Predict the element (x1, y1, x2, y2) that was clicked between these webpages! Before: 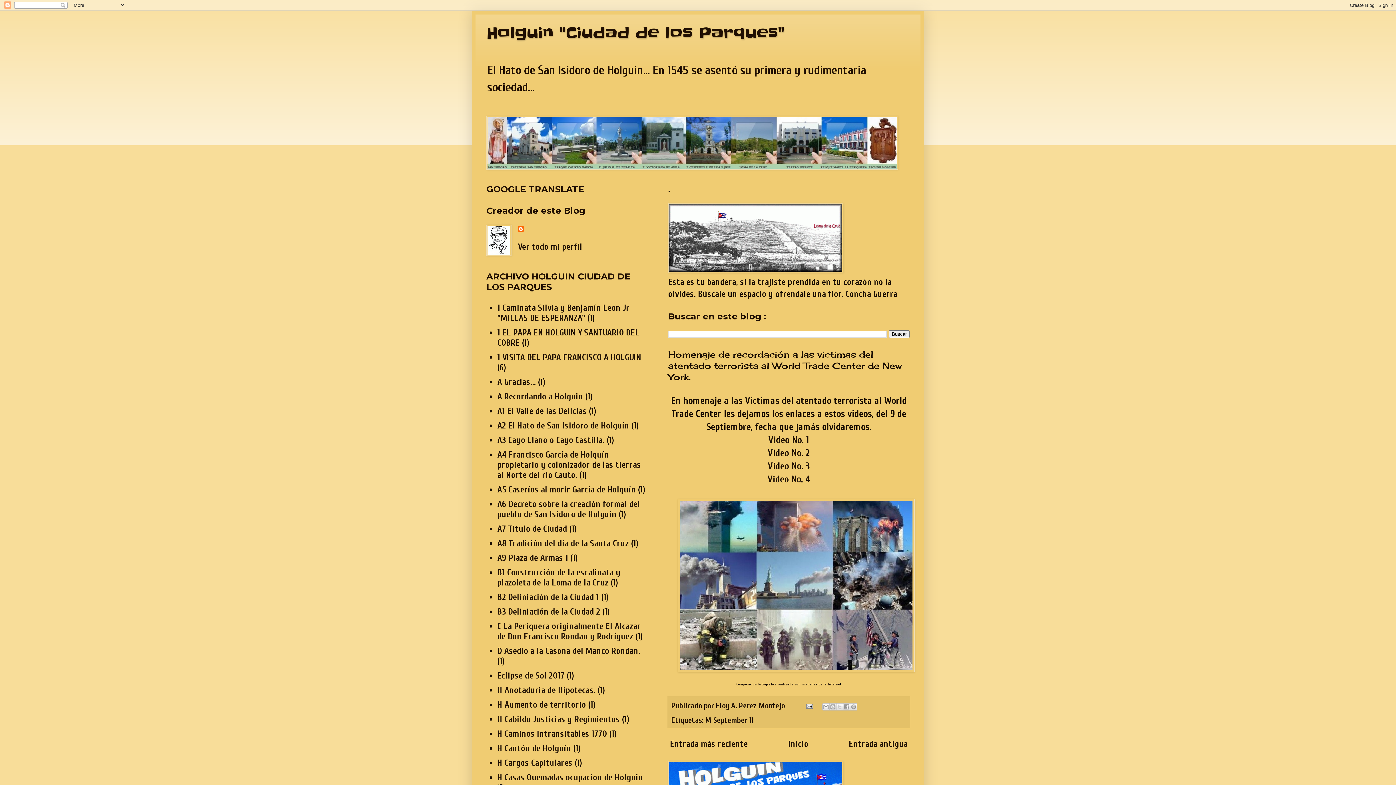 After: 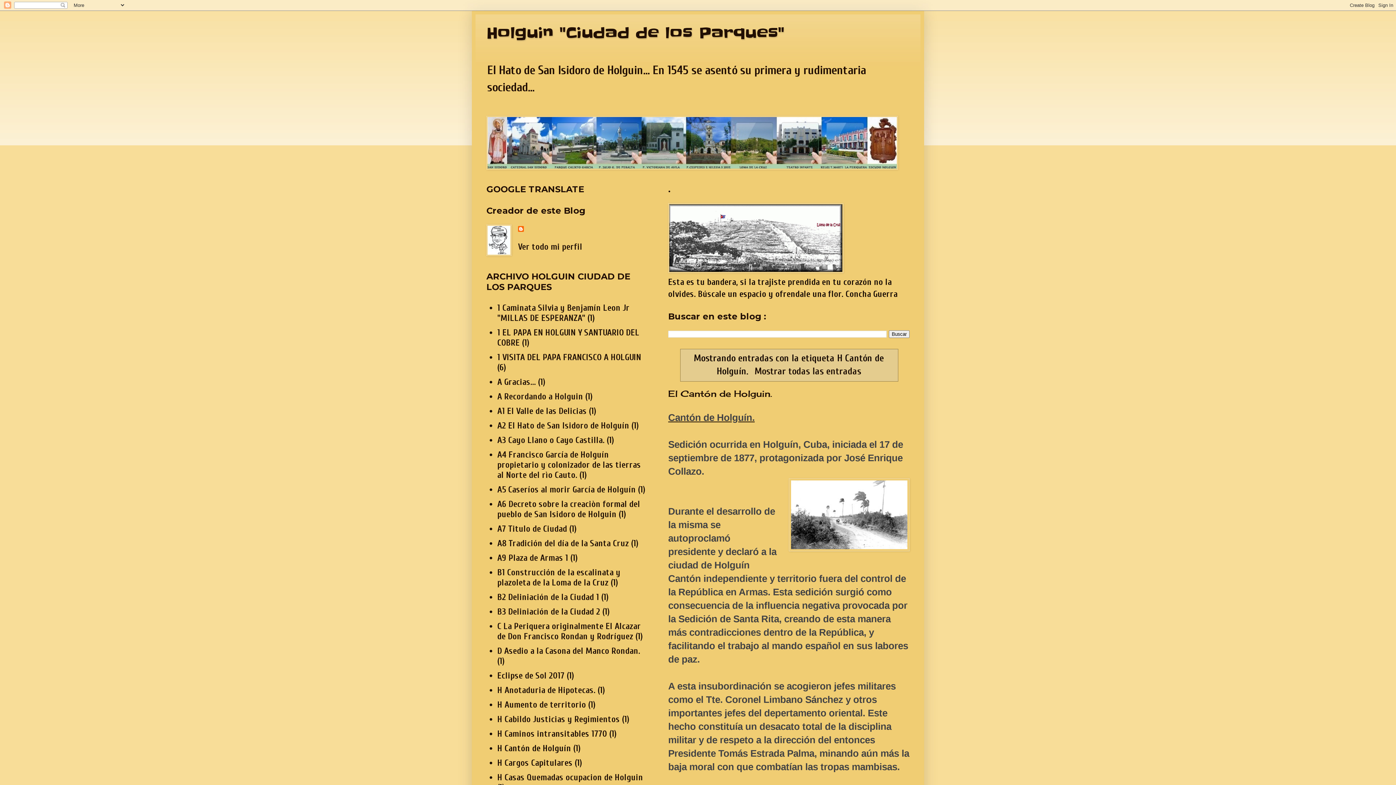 Action: label: H Cantón de Holguín bbox: (497, 743, 571, 753)